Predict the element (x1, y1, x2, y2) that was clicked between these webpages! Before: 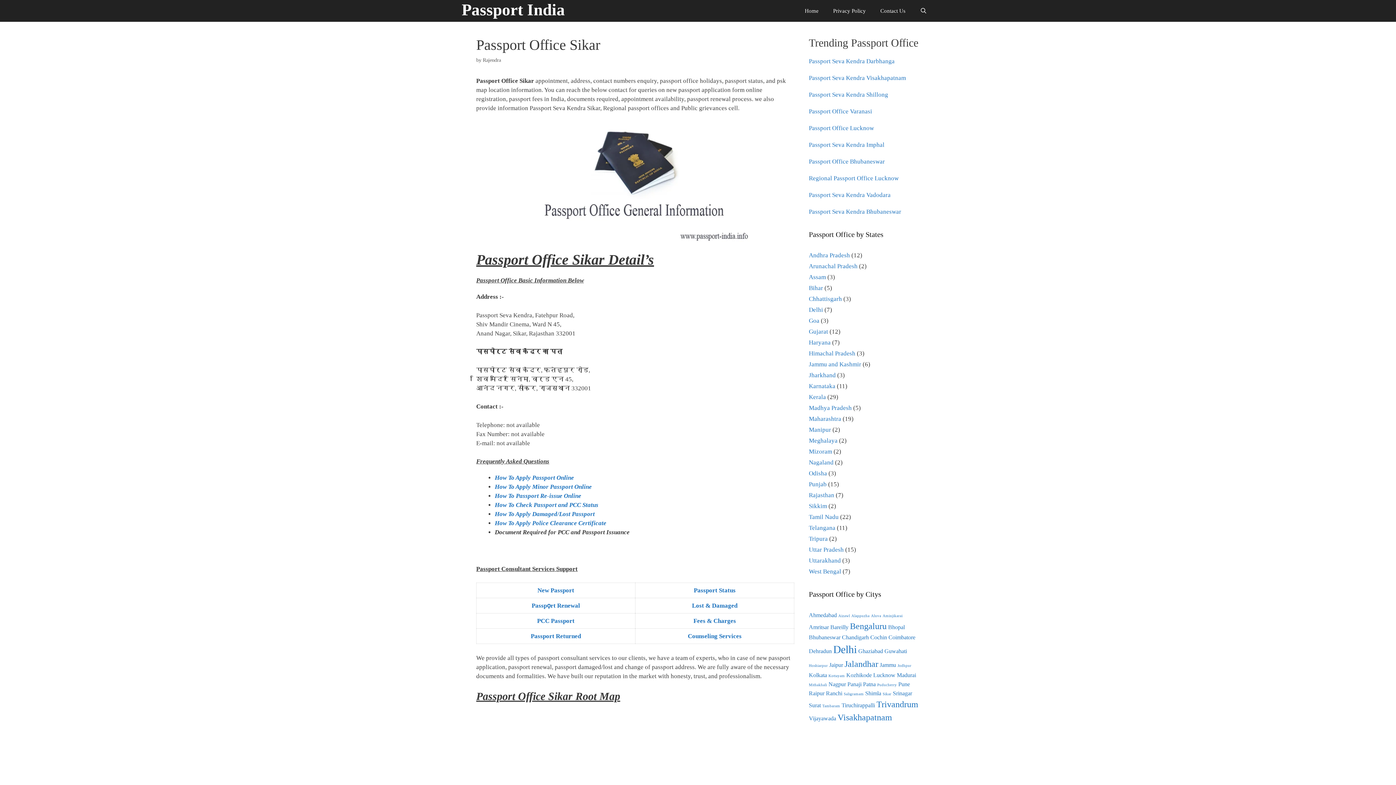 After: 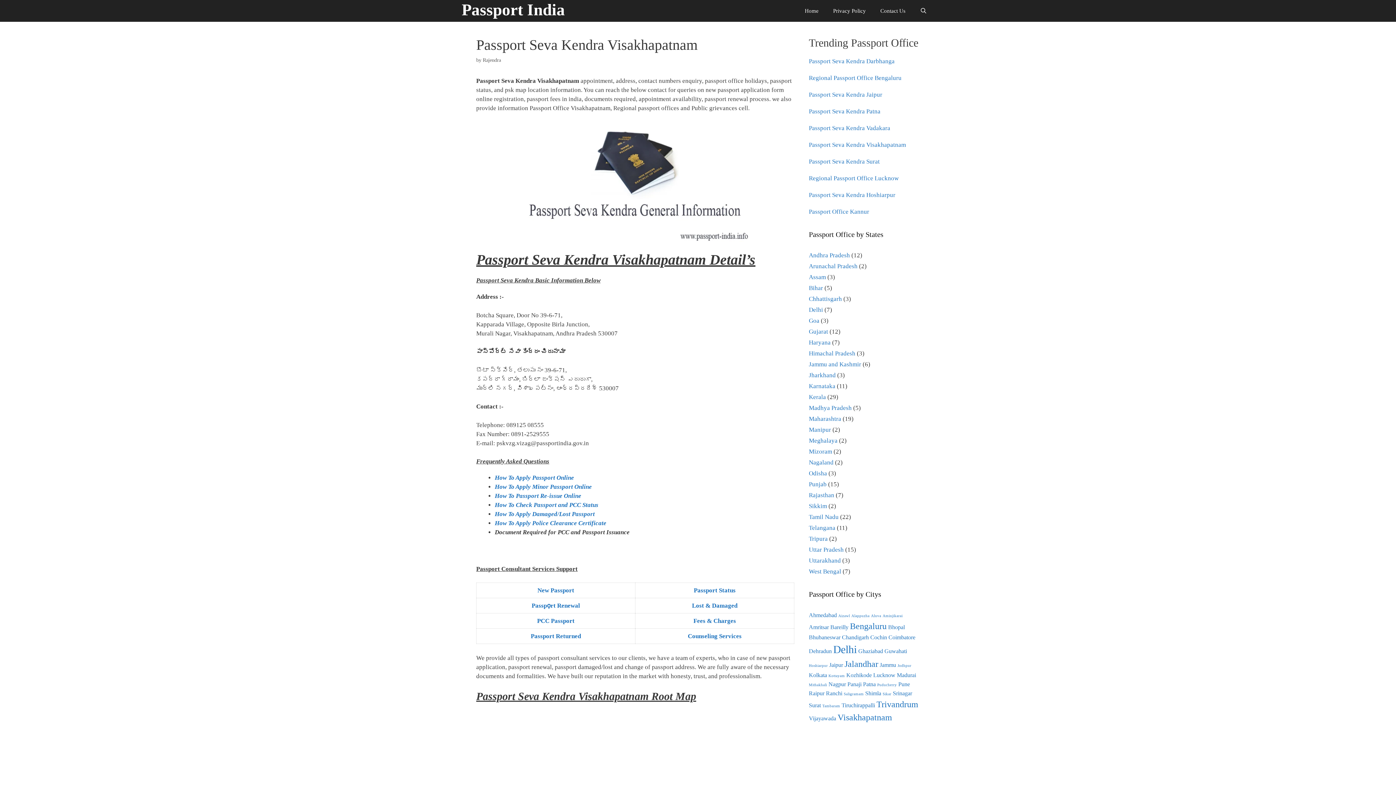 Action: label: Passport Seva Kendra Visakhapatnam bbox: (809, 74, 906, 81)